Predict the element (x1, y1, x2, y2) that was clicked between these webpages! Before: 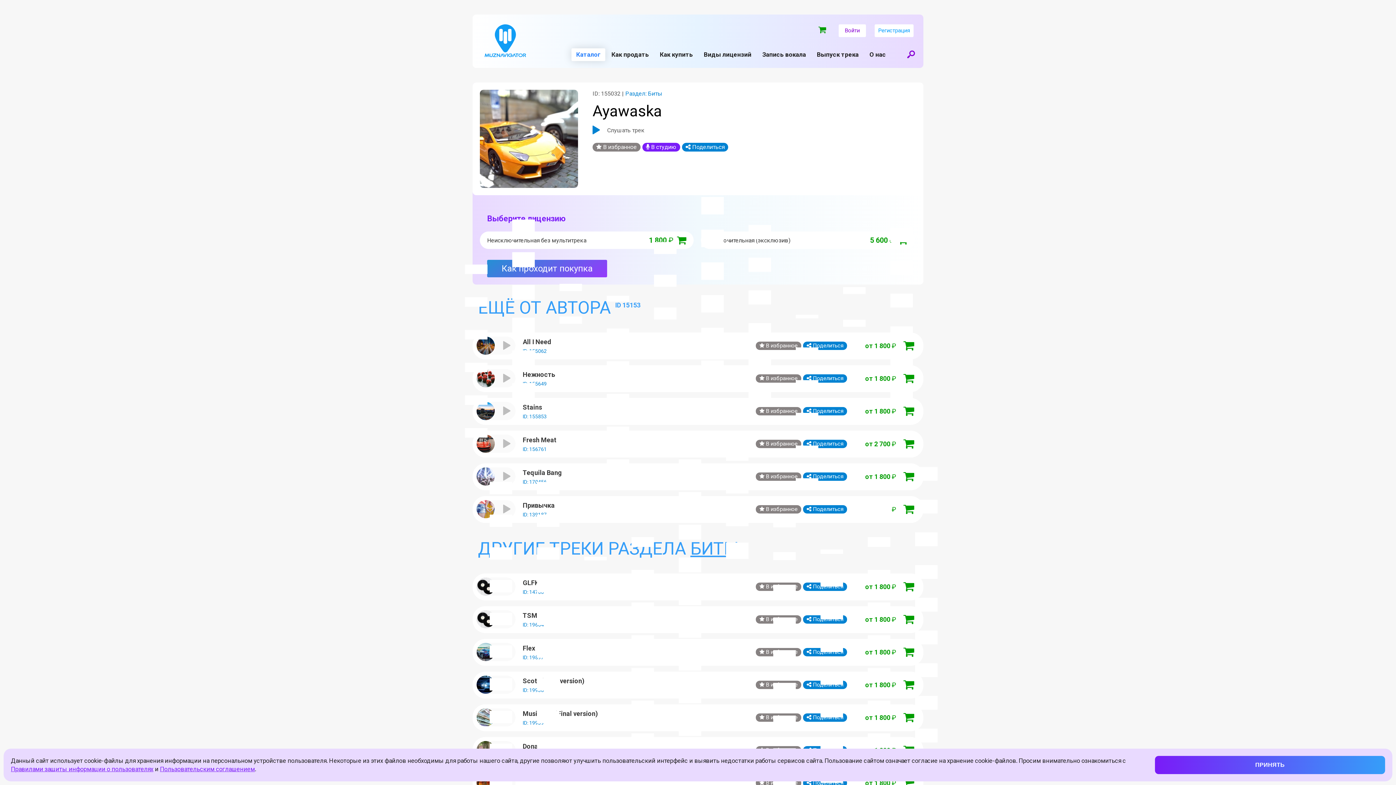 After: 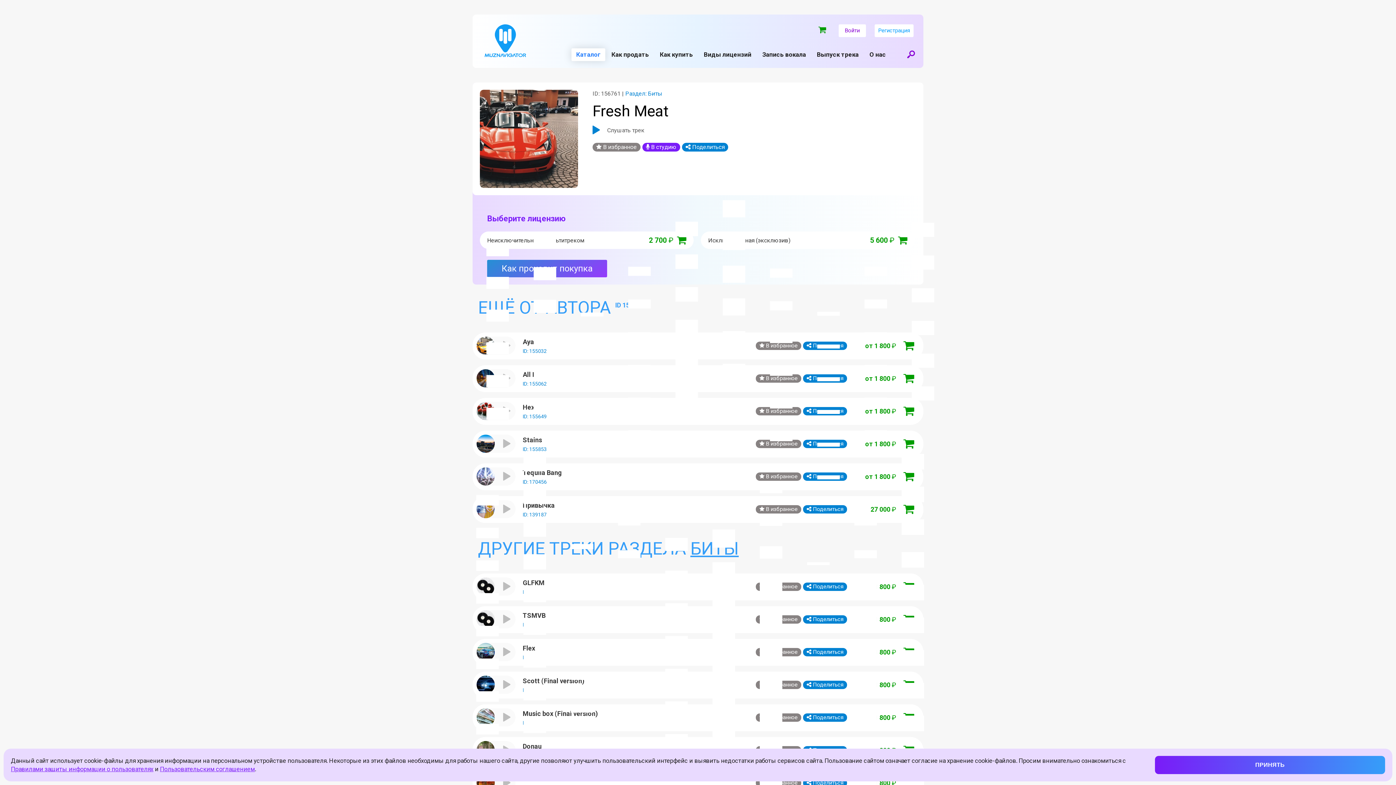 Action: label: Fresh Meat bbox: (522, 435, 556, 444)